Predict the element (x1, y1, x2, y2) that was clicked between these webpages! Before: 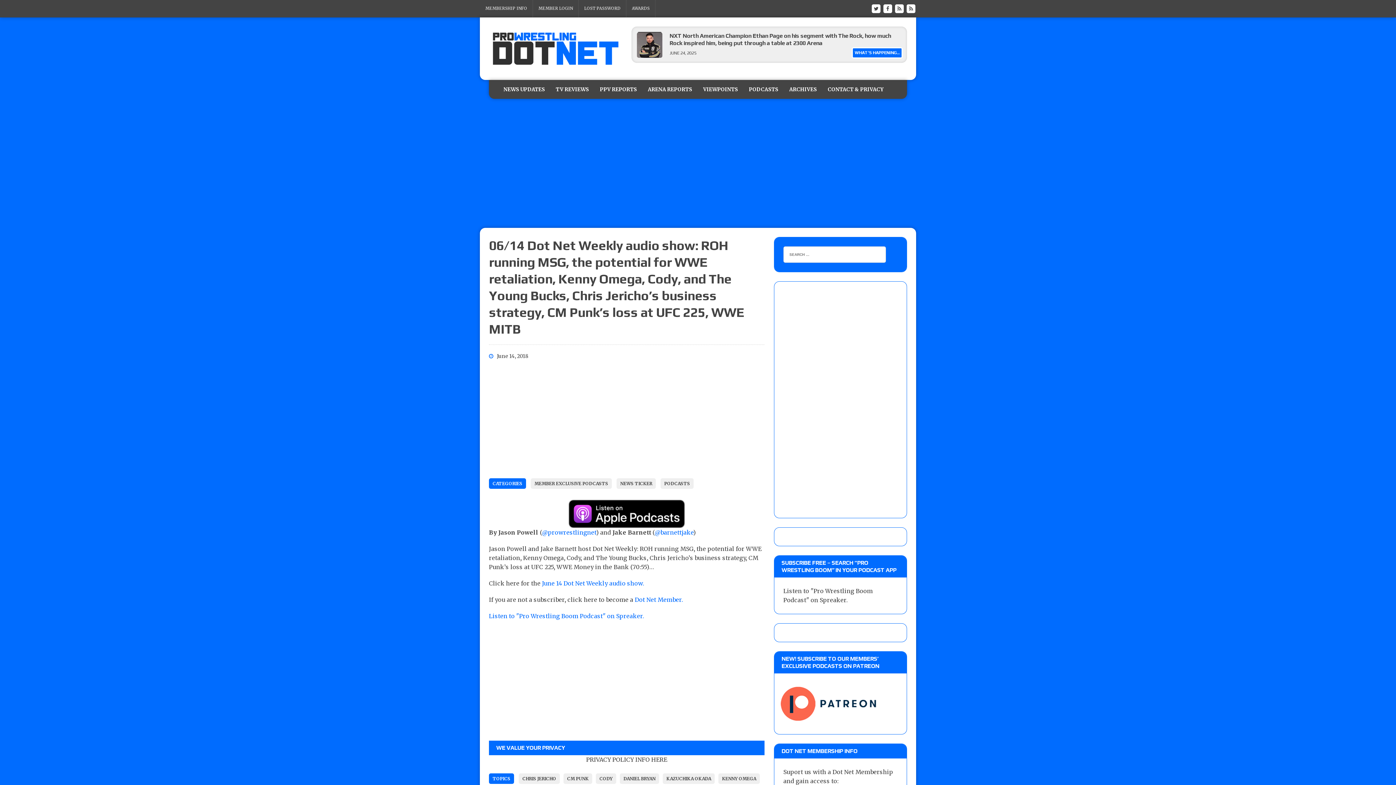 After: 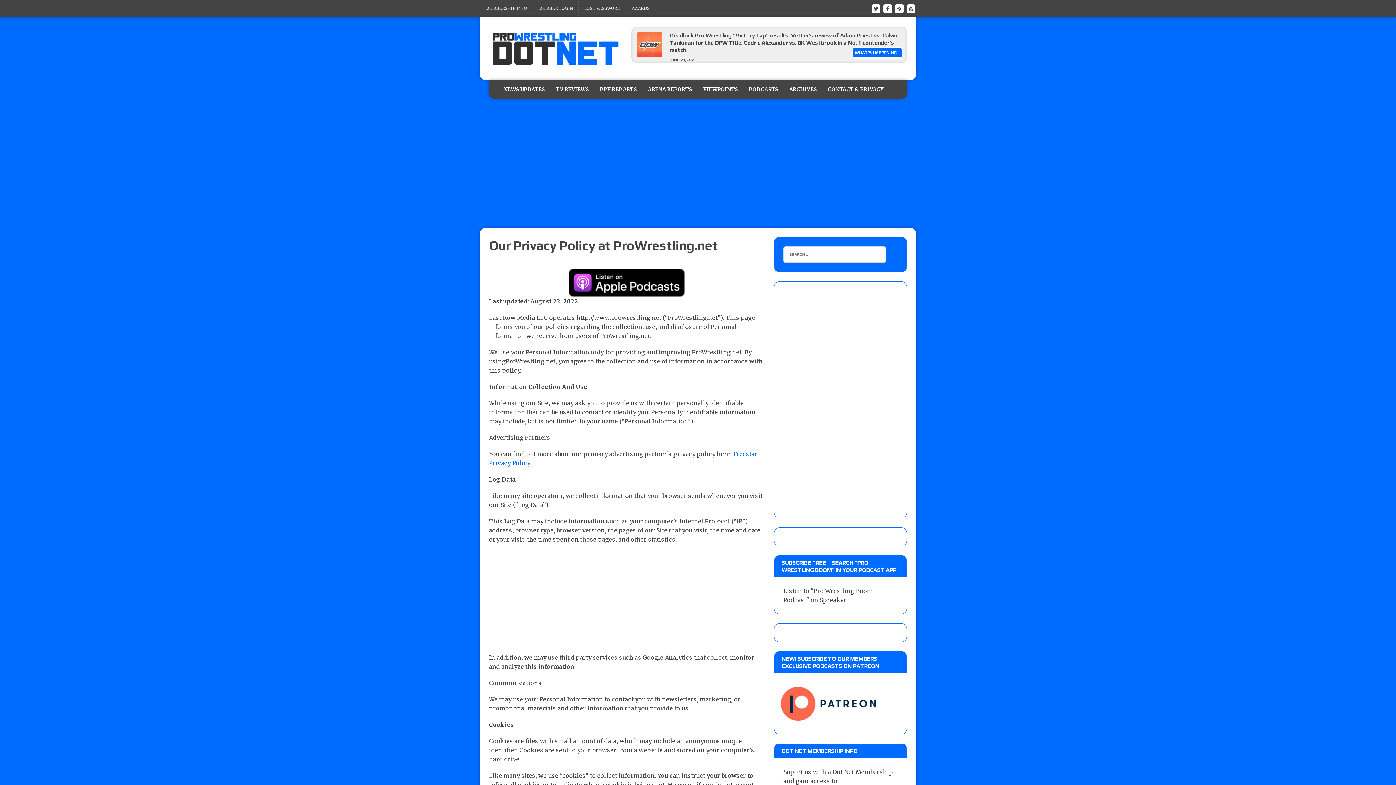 Action: label: PRIVACY POLICY INFO HERE bbox: (586, 756, 667, 763)